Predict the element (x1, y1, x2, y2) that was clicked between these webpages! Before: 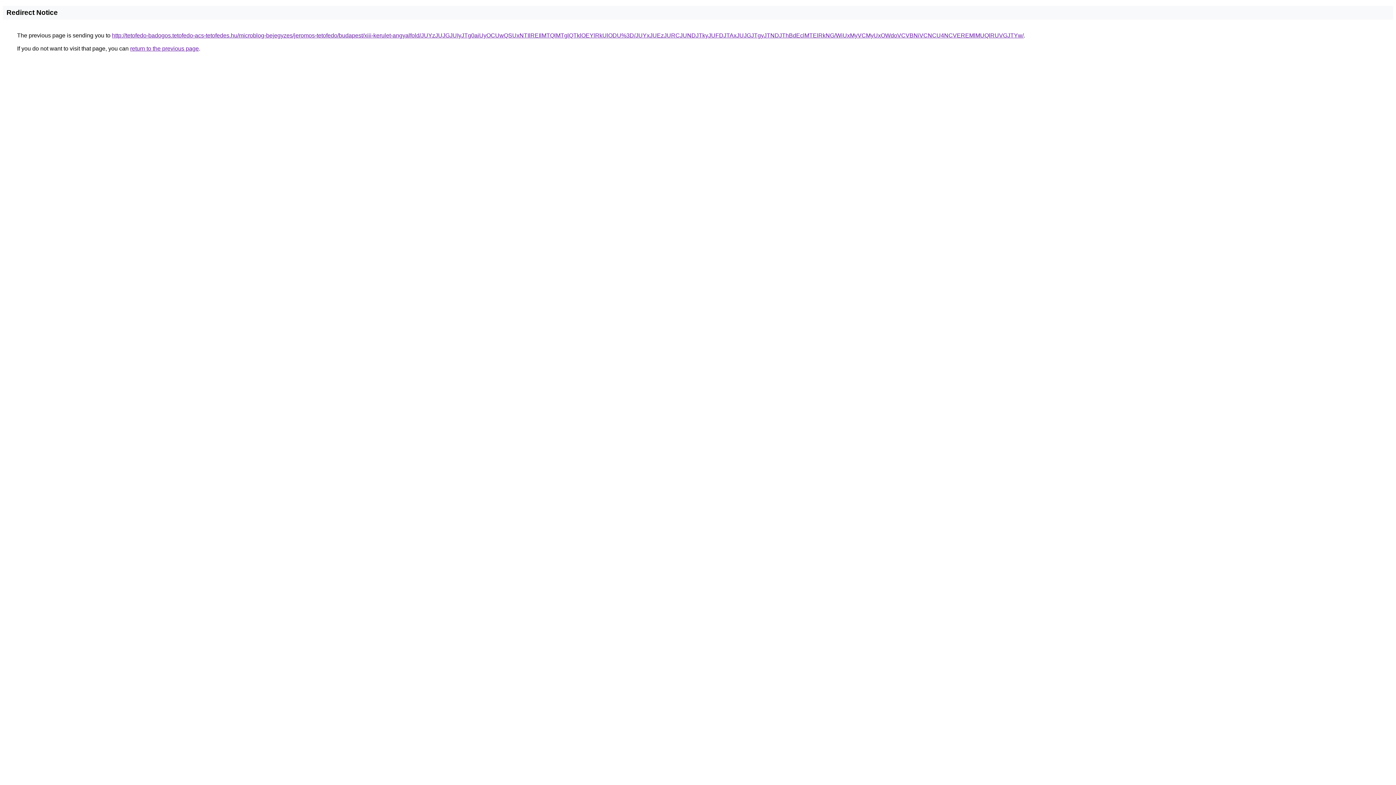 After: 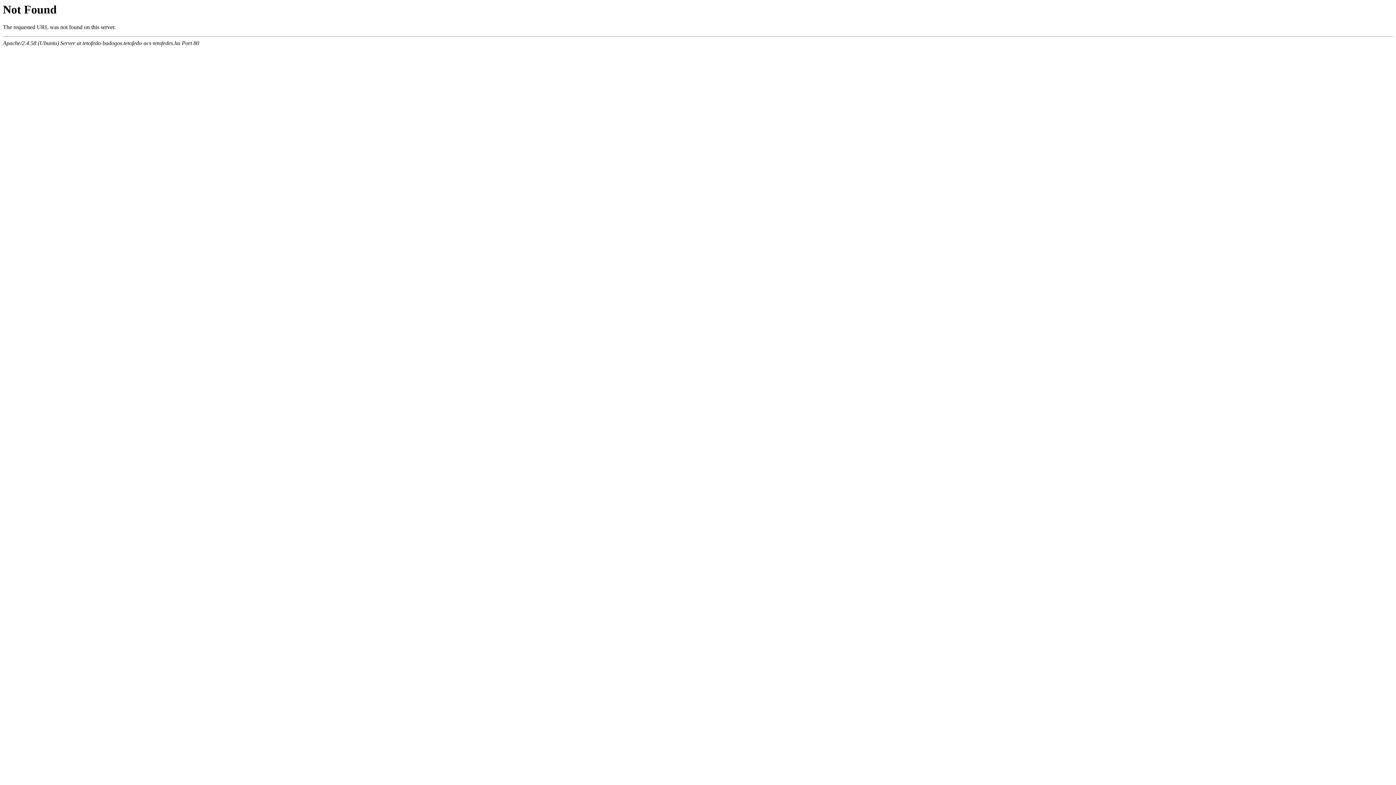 Action: bbox: (112, 32, 1024, 38) label: http://tetofedo-badogos.tetofedo-acs-tetofedes.hu/microblog-bejegyzes/jeromos-tetofedo/budapest/xiii-kerulet-angyalfold/JUYzJUJGJUIyJTg0aiUyOCUwQSUxNTIlREIlMTQlMTglQTklOEYlRkUlODU%3D/JUYxJUEzJURCJUNDJTkyJUFDJTAxJUJGJTgyJTNDJThBdEclMTElRkNG/WiUxMyVCMyUxOWdoVCVBNiVCNCU4NCVEREMlMUQlRUVGJTYw/